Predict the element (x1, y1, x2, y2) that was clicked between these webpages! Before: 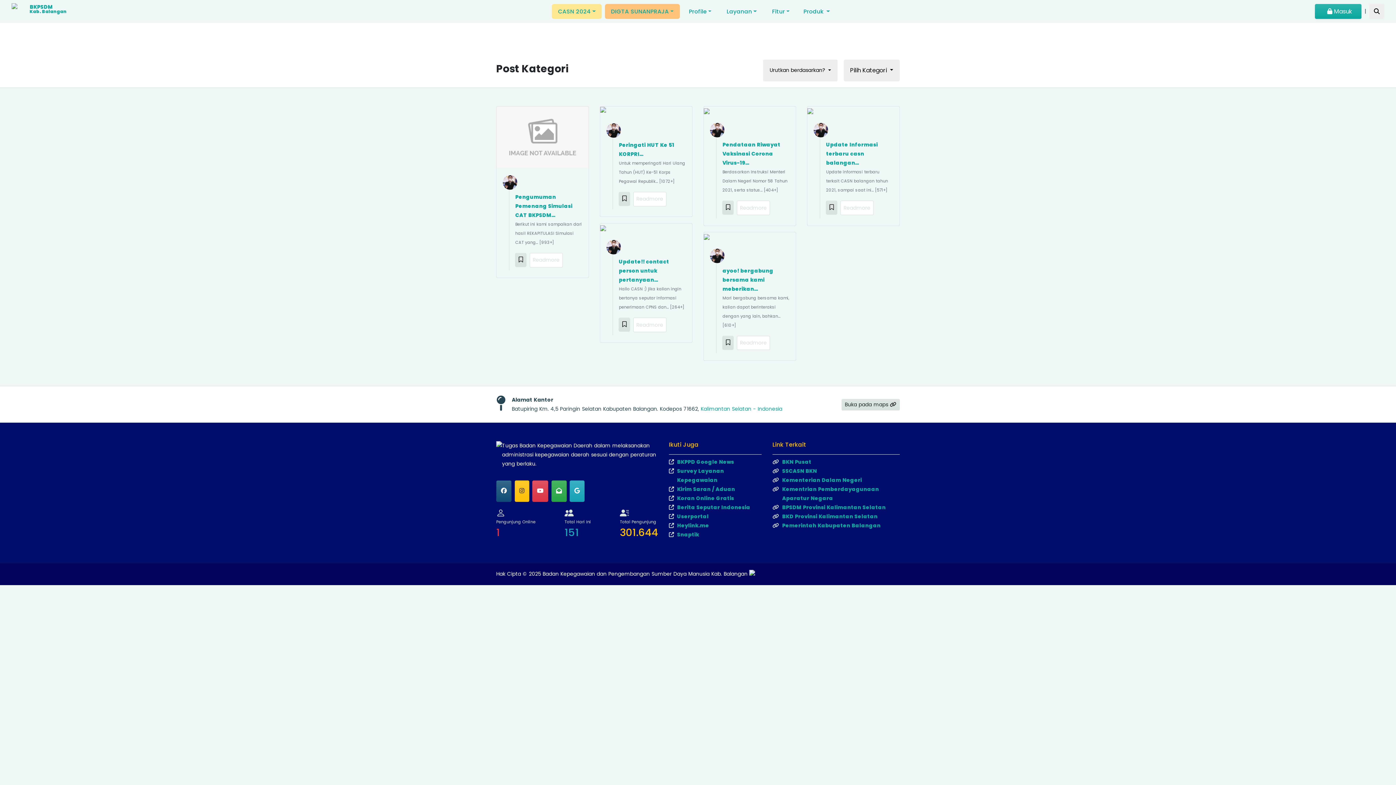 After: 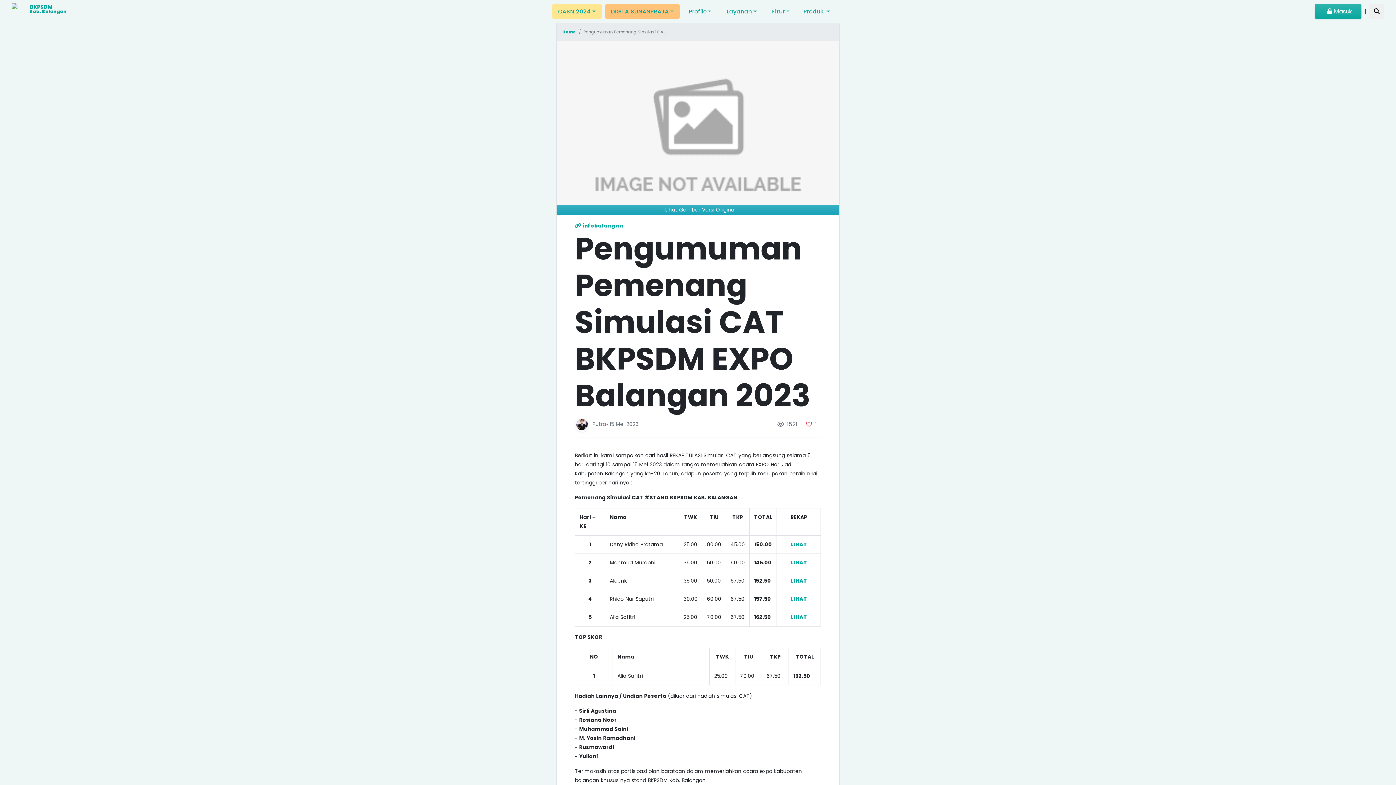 Action: label: Pengumuman Pemenang Simulasi CAT BKPSDM… bbox: (515, 193, 572, 218)